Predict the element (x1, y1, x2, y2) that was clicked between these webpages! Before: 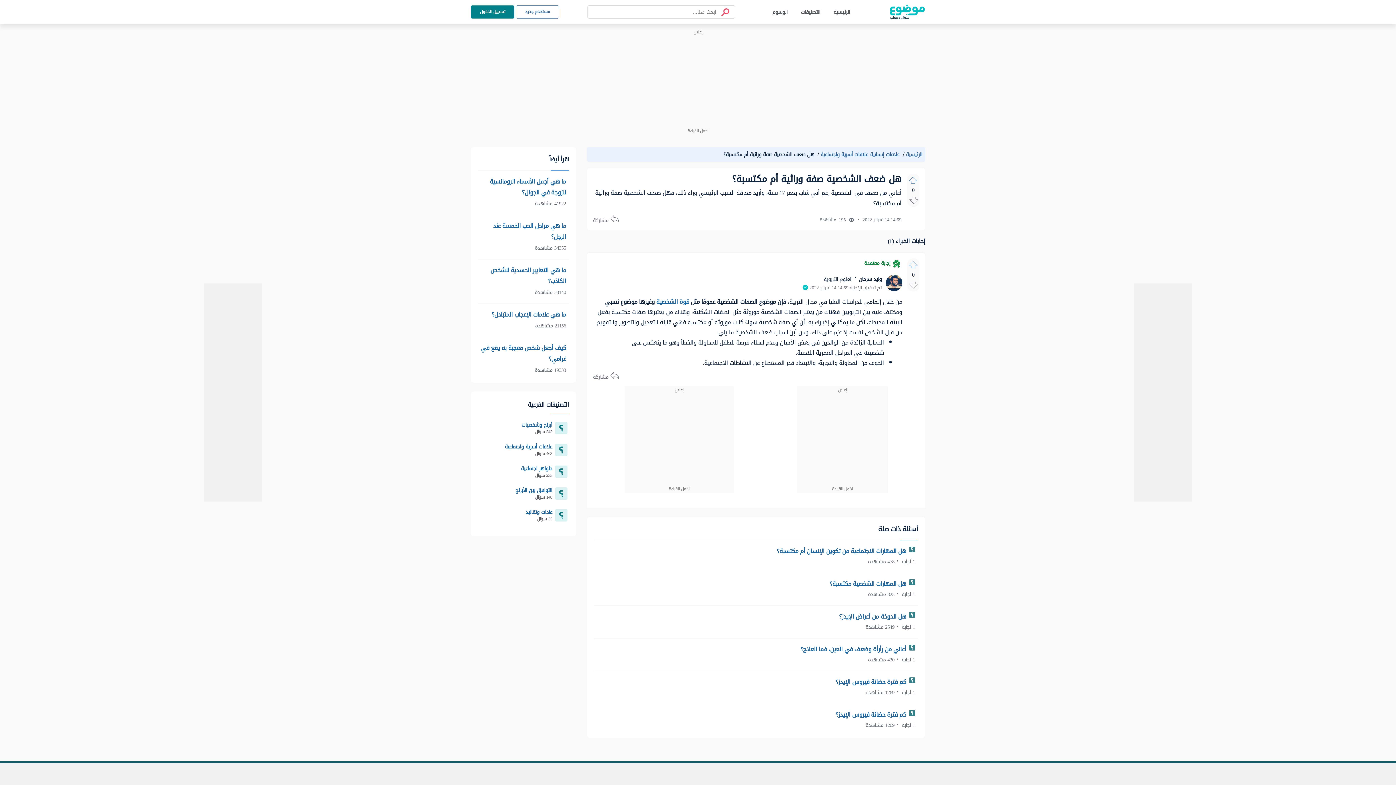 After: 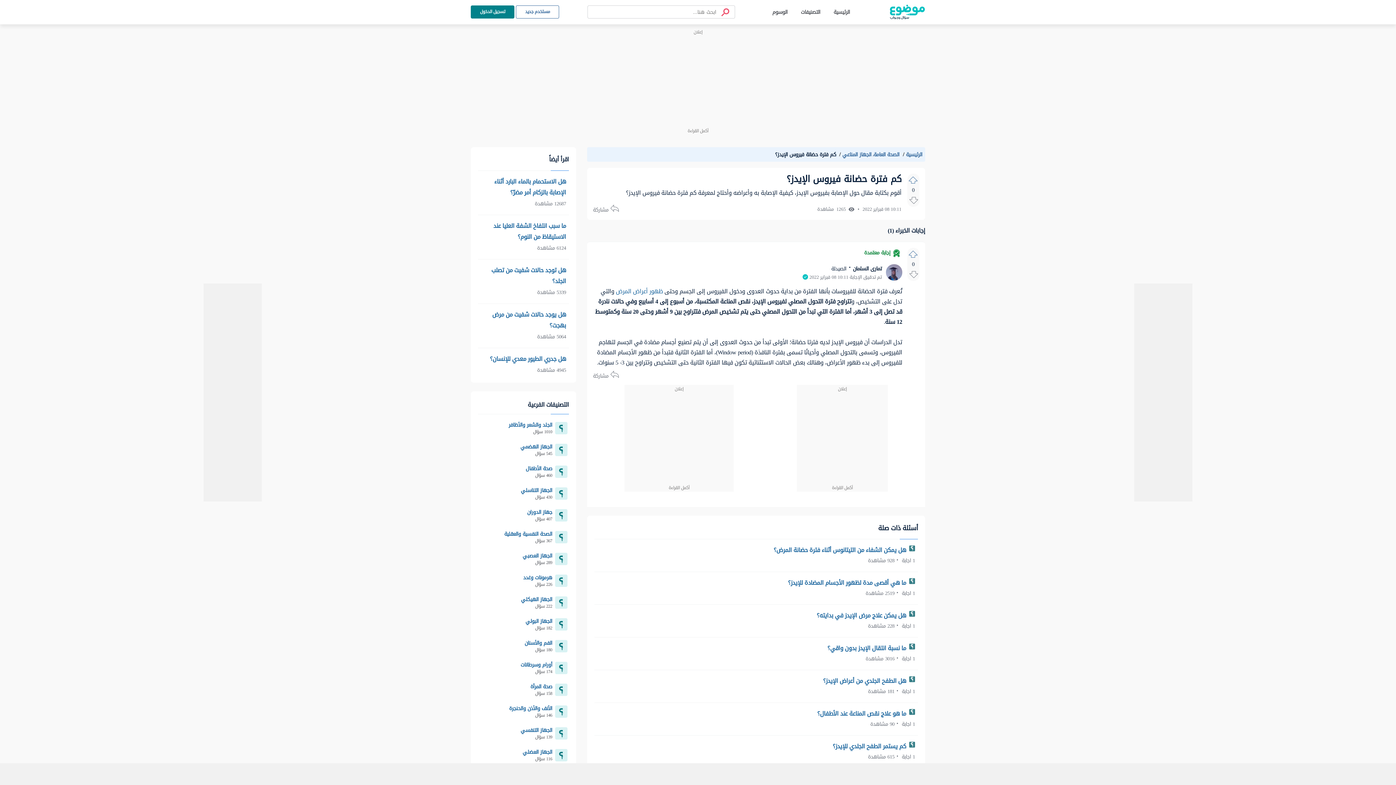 Action: bbox: (835, 709, 915, 720) label:  كم فترة حضانة فيروس الإيدز؟